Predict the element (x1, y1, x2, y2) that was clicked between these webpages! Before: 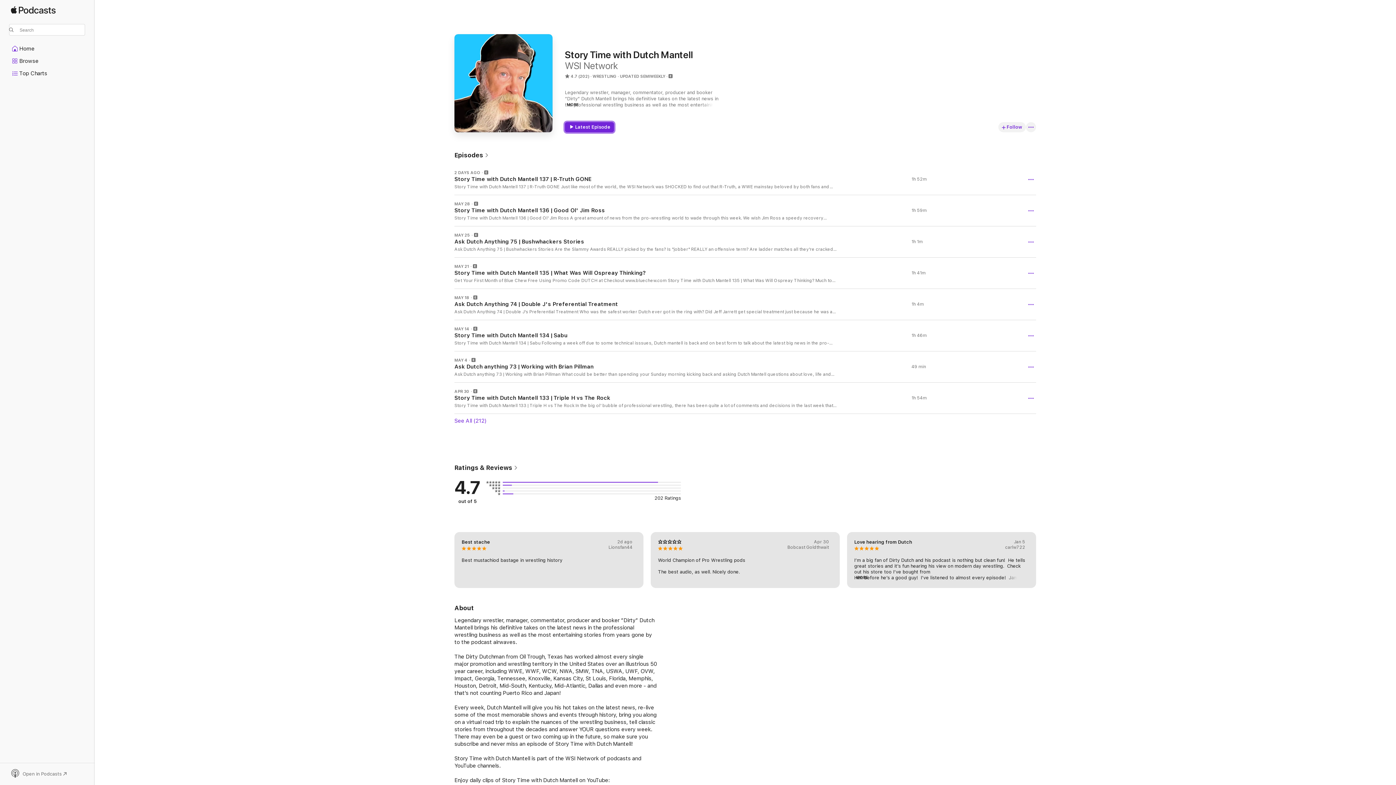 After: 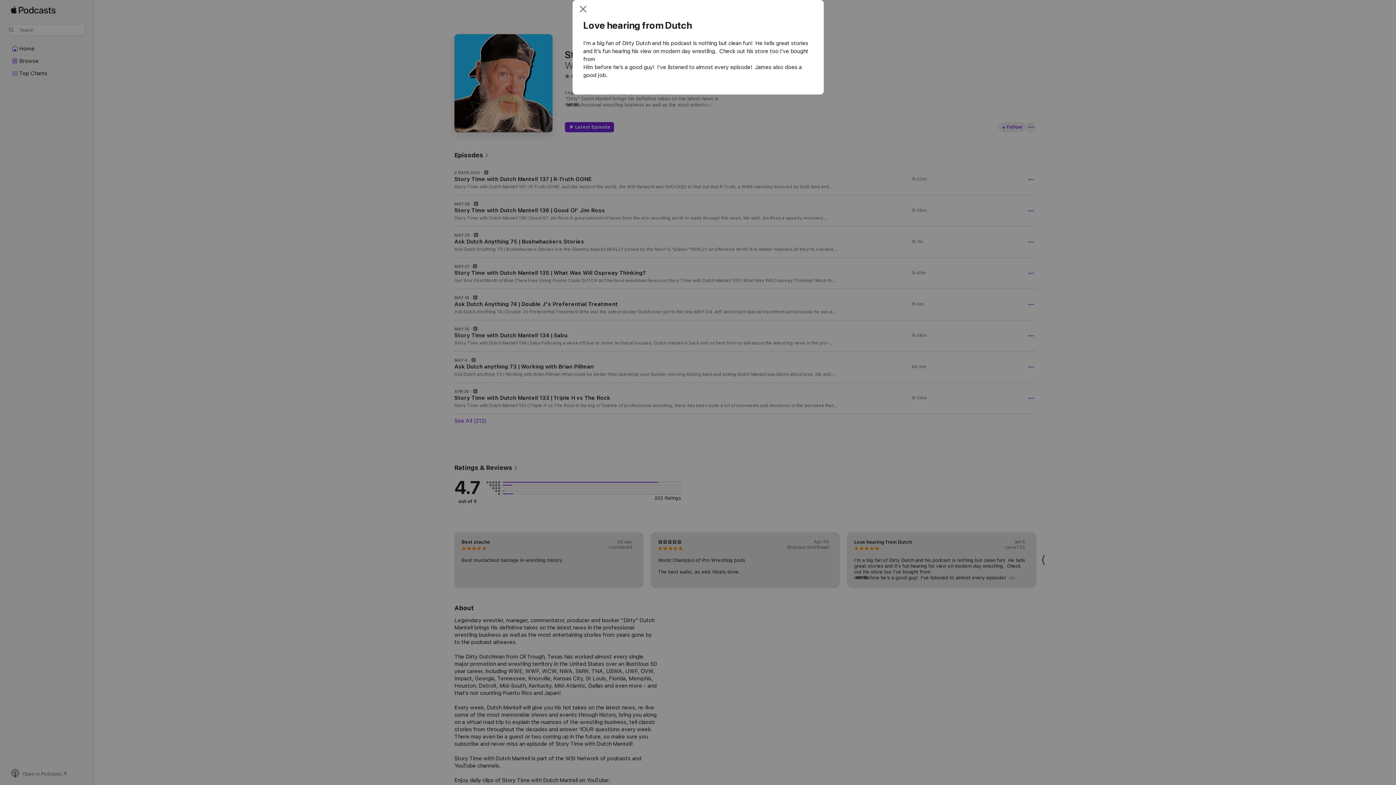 Action: bbox: (854, 575, 868, 580) label: MORE